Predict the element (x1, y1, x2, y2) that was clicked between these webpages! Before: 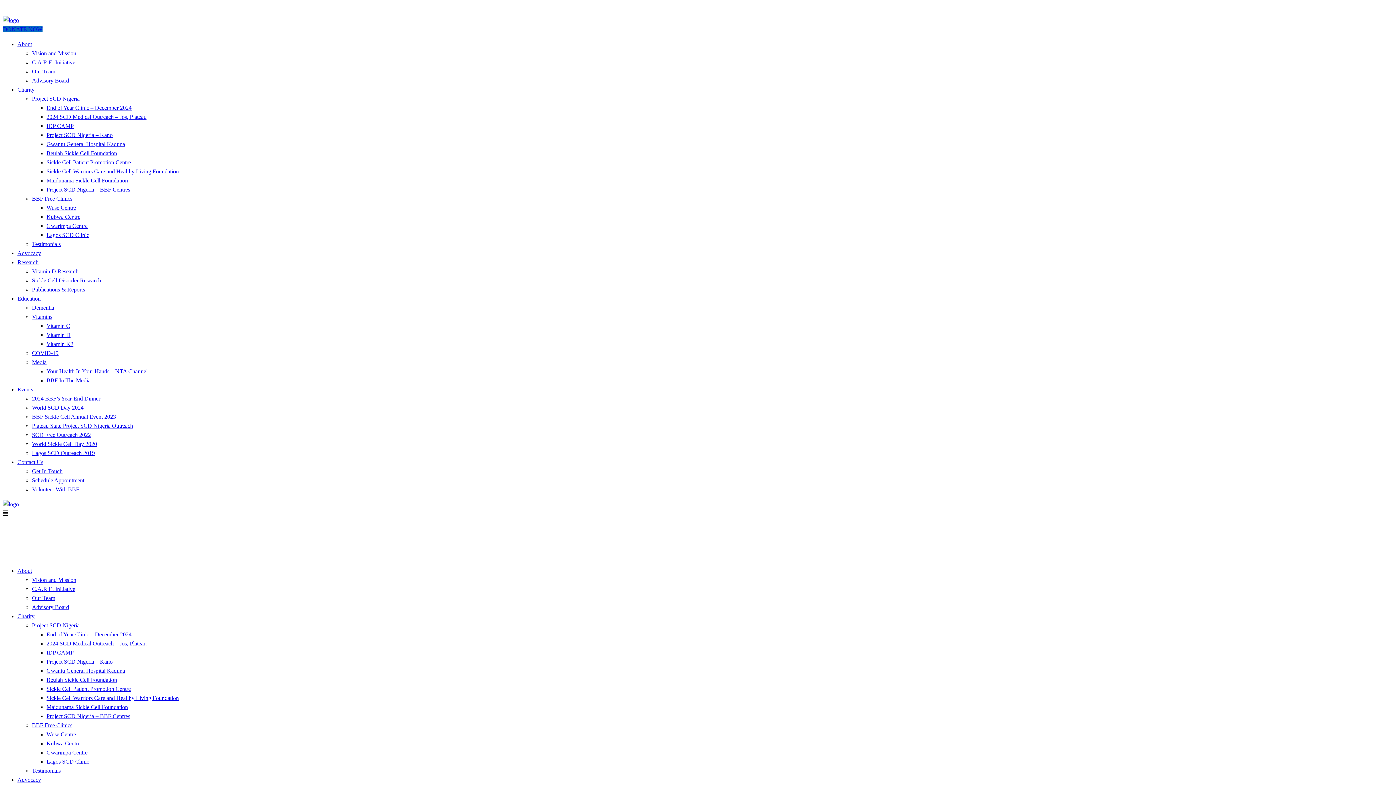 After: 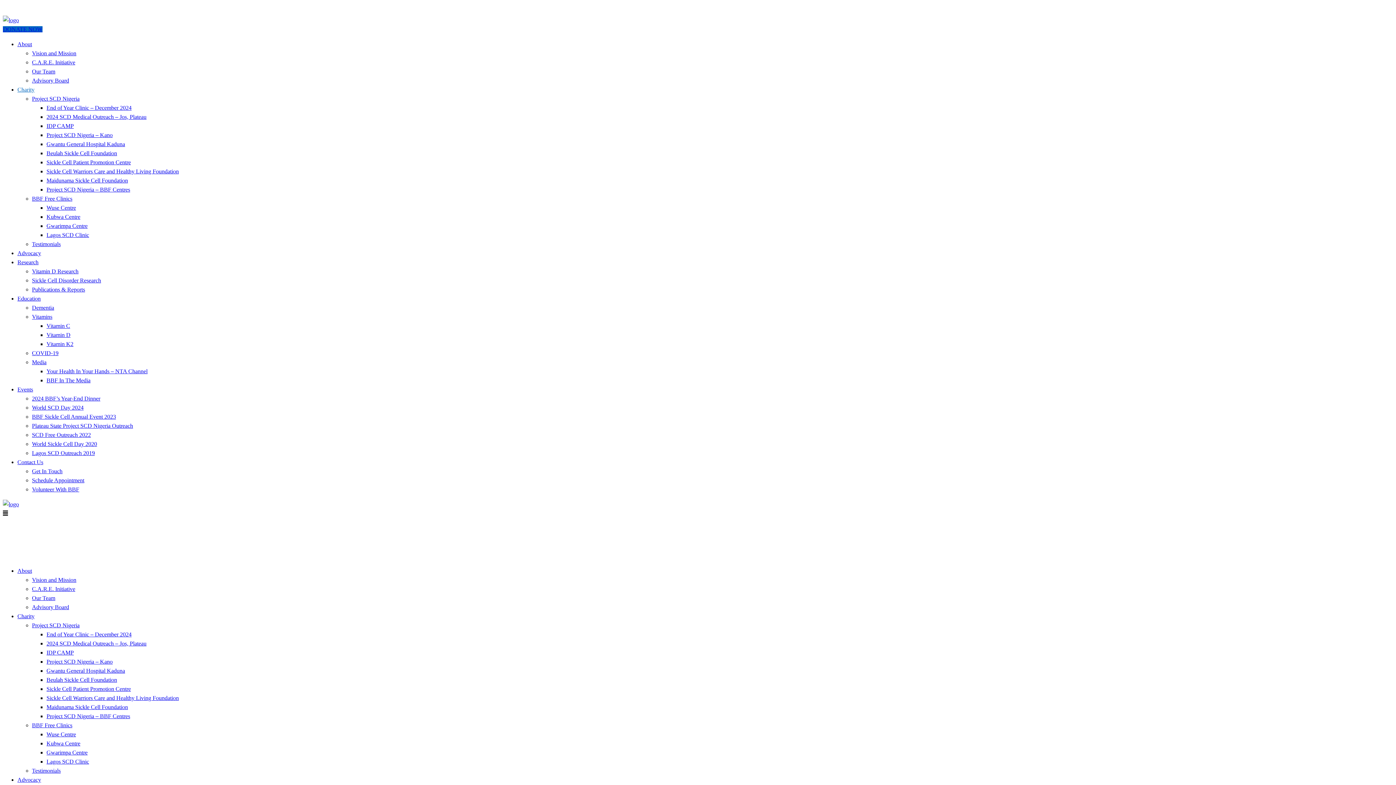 Action: label: Charity bbox: (17, 86, 34, 92)